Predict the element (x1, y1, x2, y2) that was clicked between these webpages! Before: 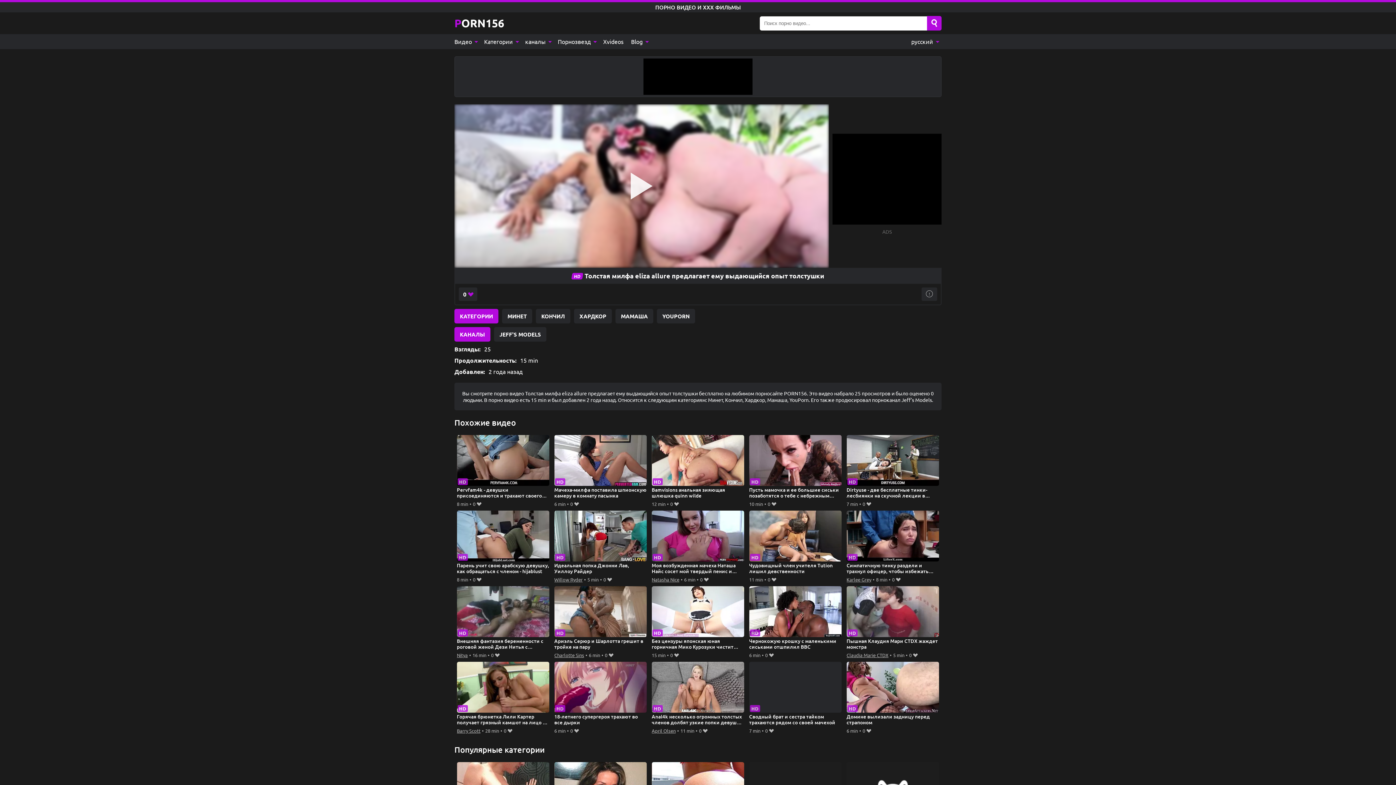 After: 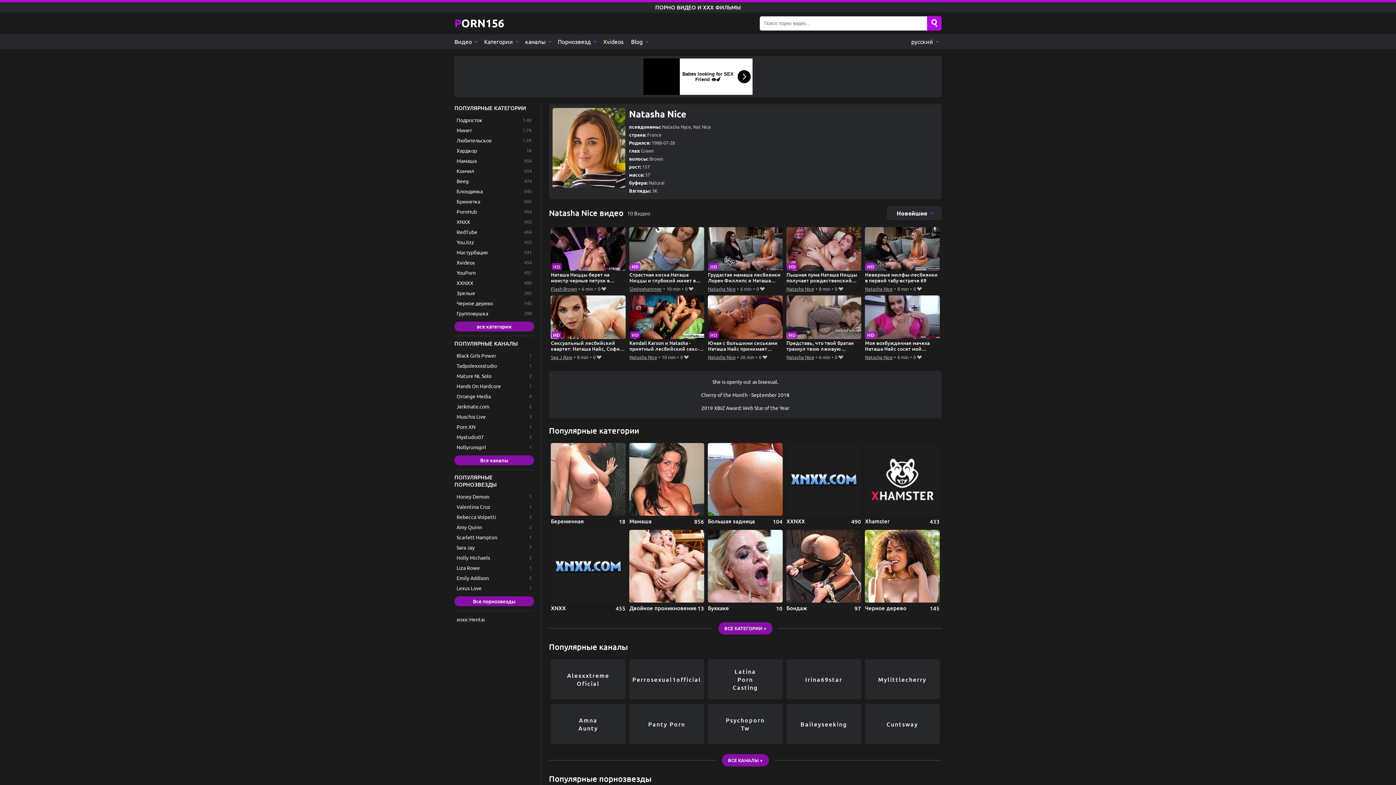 Action: label: Natasha Nice bbox: (651, 575, 679, 584)